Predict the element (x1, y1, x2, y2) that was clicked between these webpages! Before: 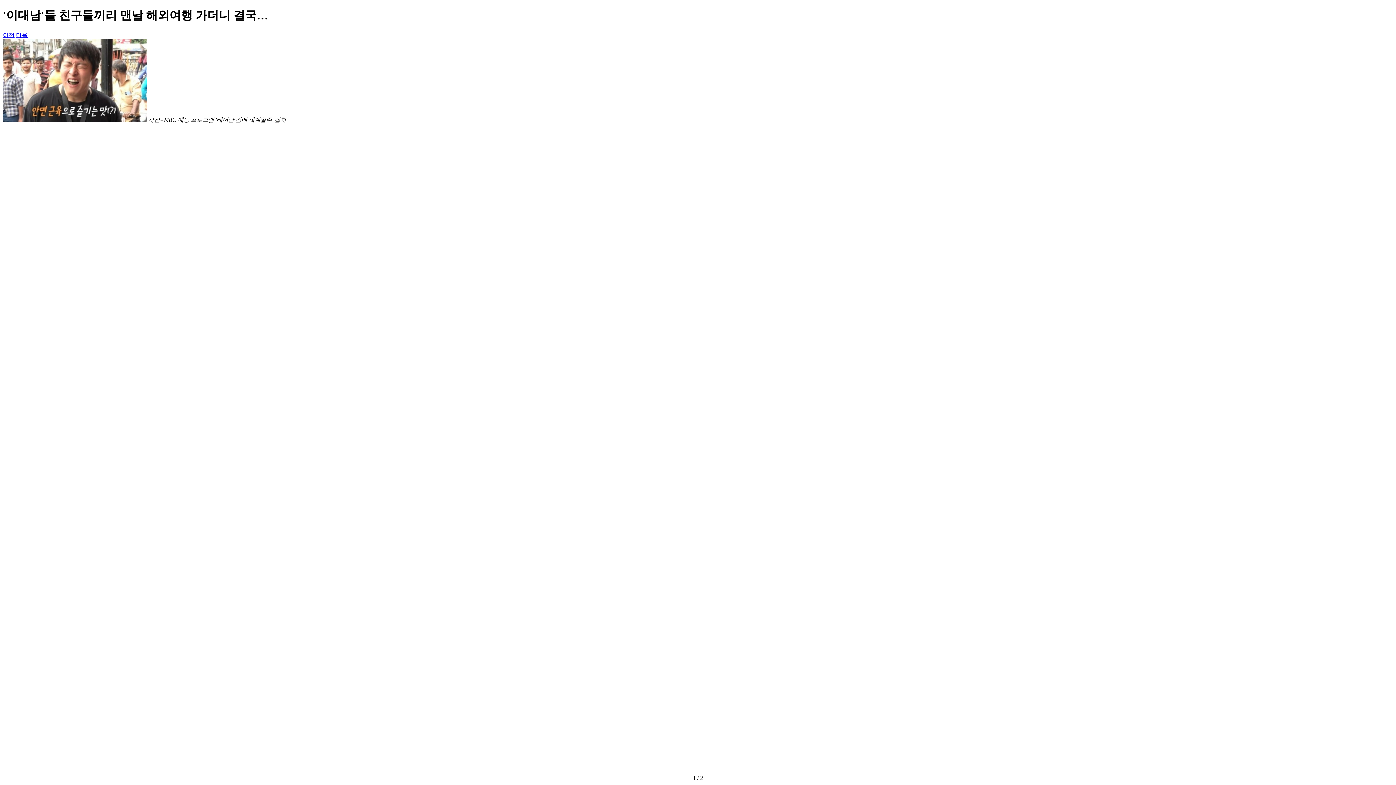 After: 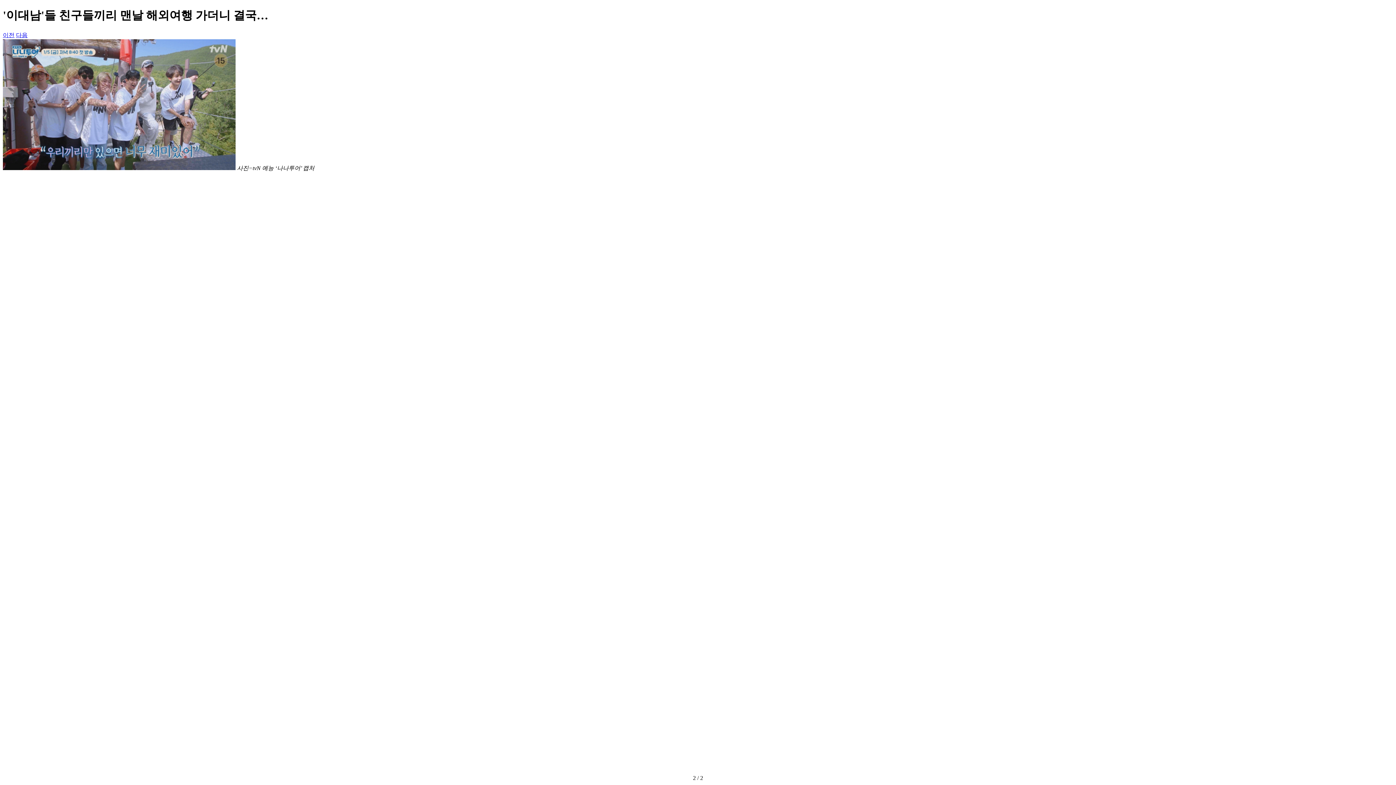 Action: bbox: (16, 31, 27, 38) label: Next slide